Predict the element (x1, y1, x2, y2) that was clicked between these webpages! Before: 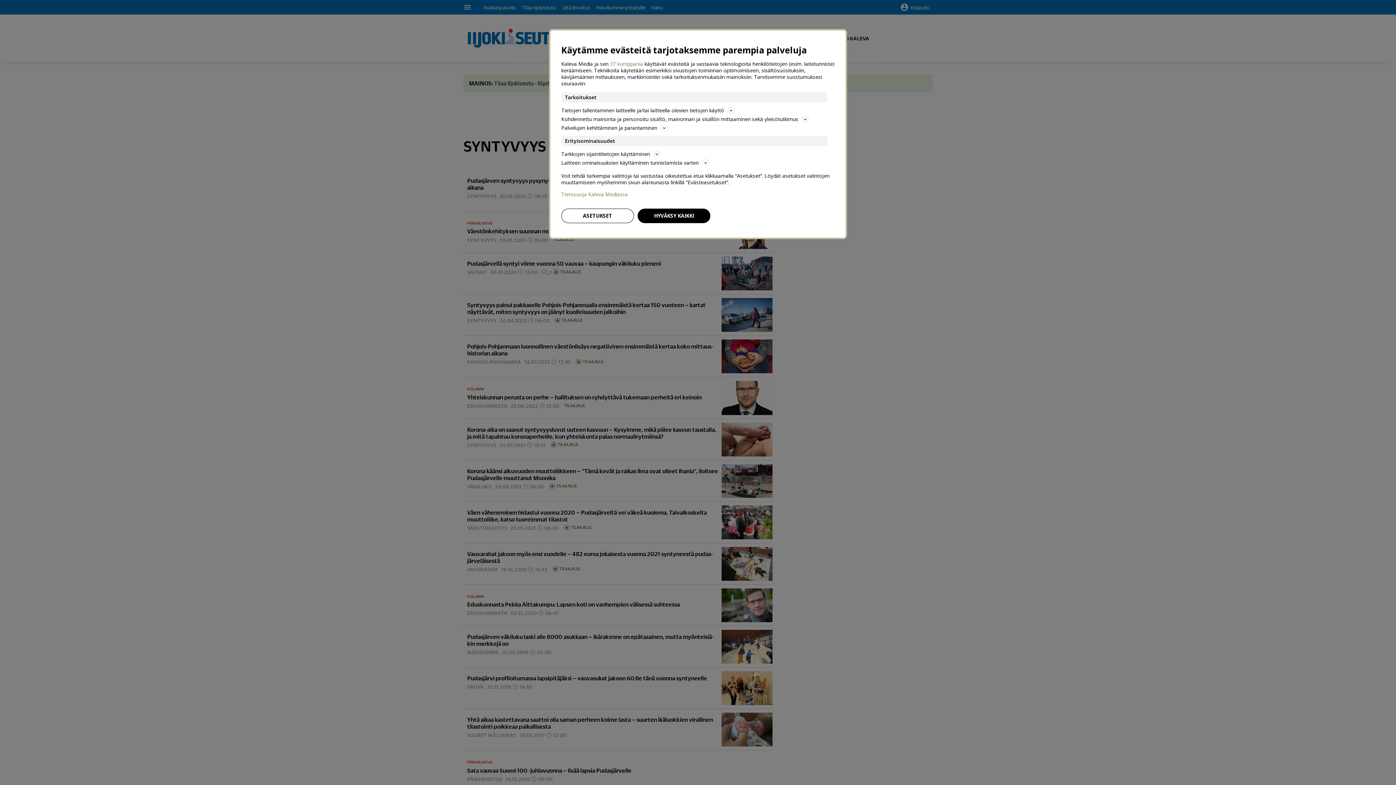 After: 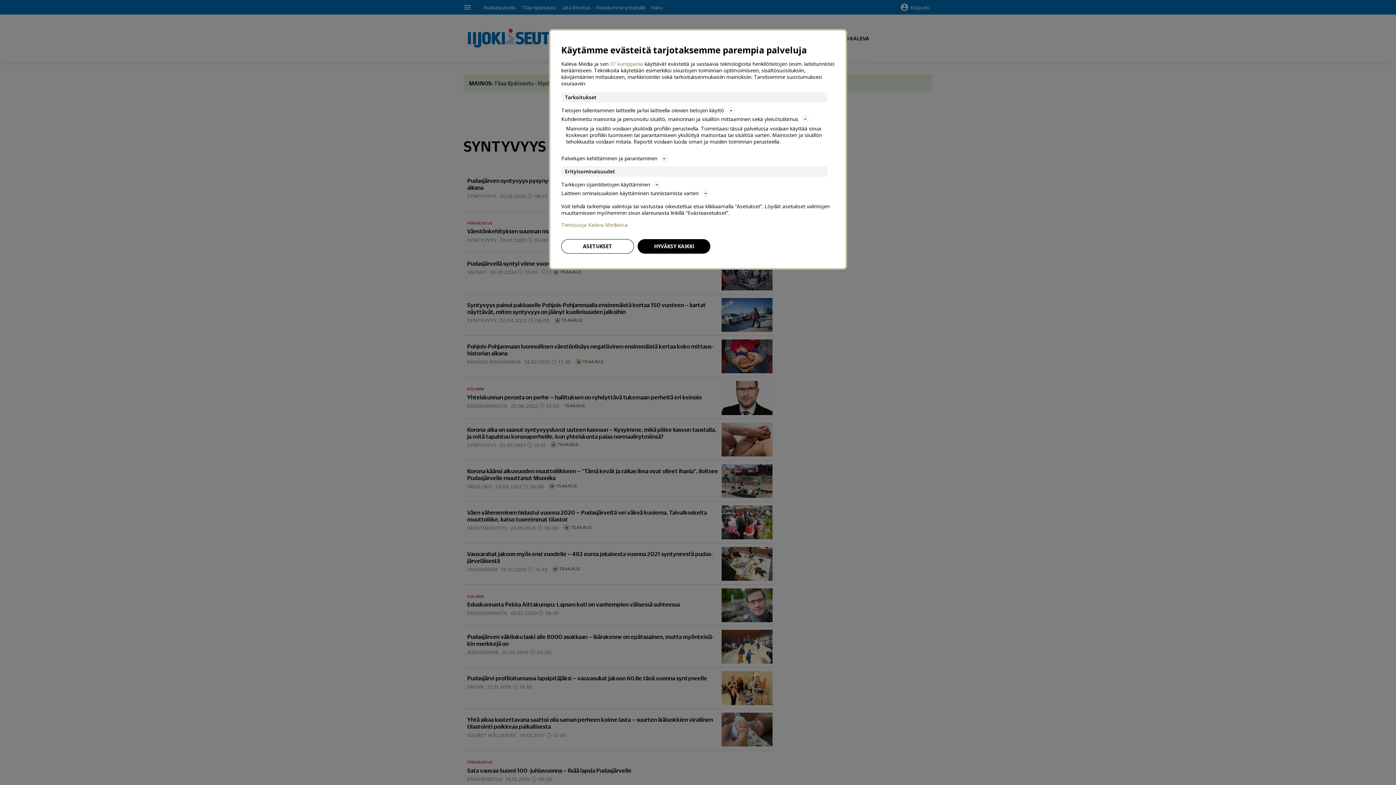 Action: bbox: (561, 114, 834, 123) label: Kohdennettu mainonta ja personoitu sisältö, mainonnan ja sisällön mittaaminen sekä yleisötutkimus